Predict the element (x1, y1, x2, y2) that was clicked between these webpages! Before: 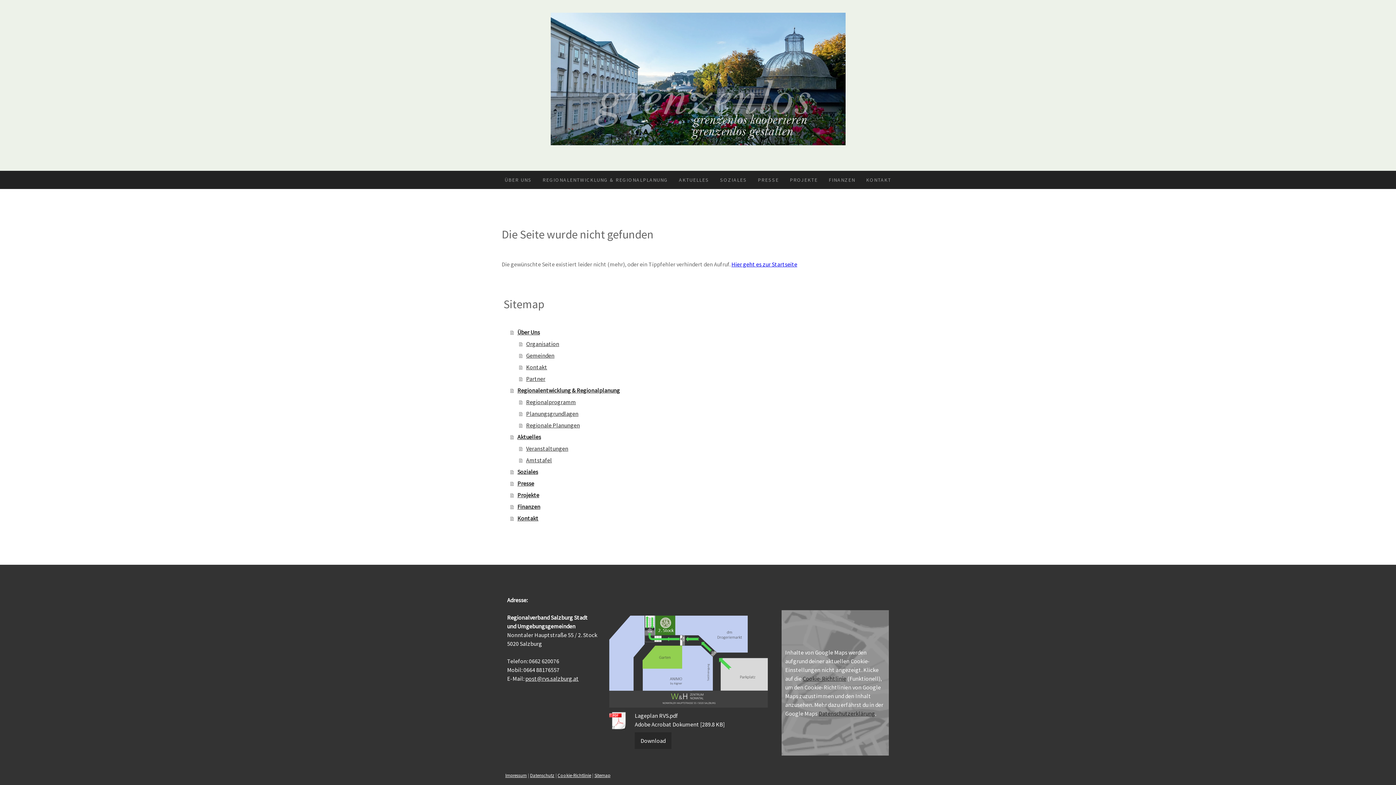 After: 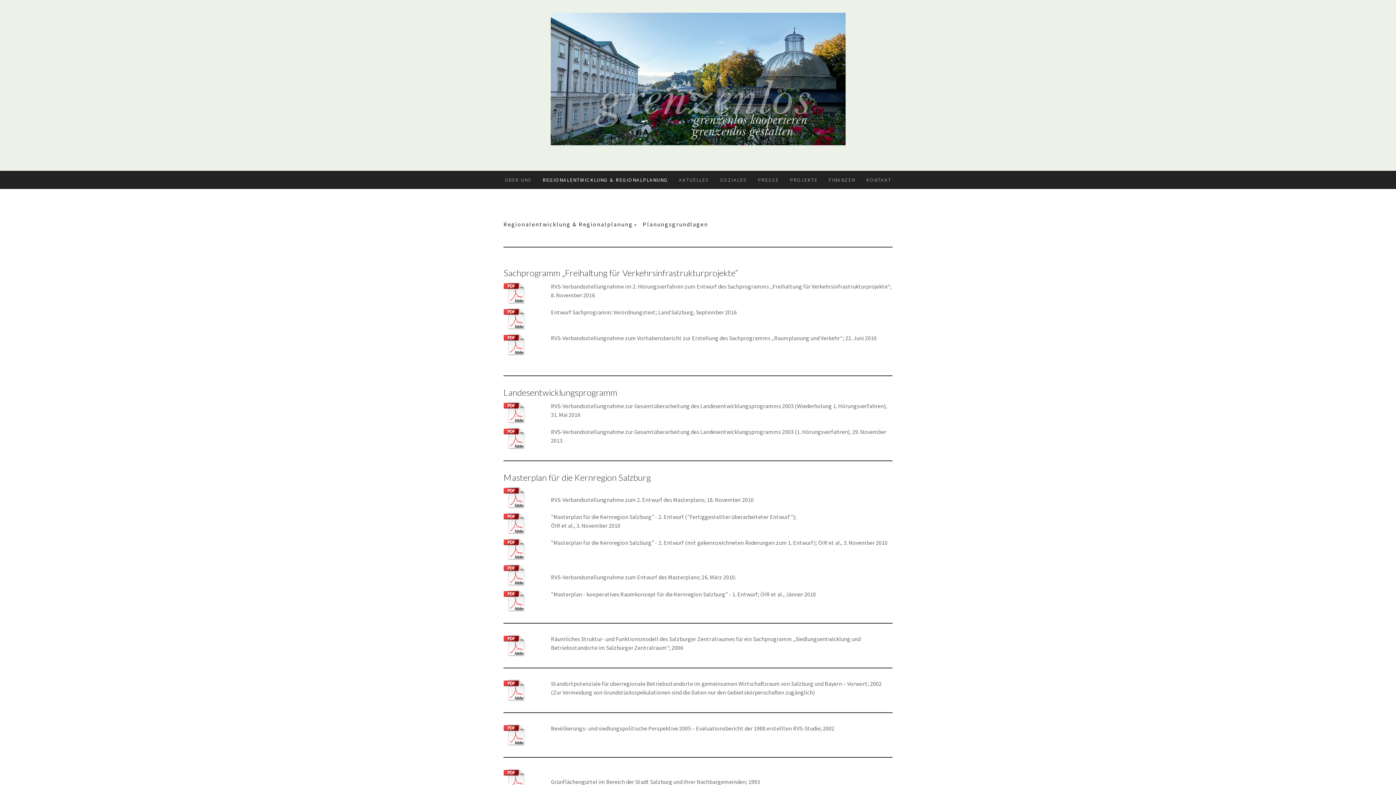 Action: bbox: (519, 408, 894, 419) label: Planungsgrundlagen